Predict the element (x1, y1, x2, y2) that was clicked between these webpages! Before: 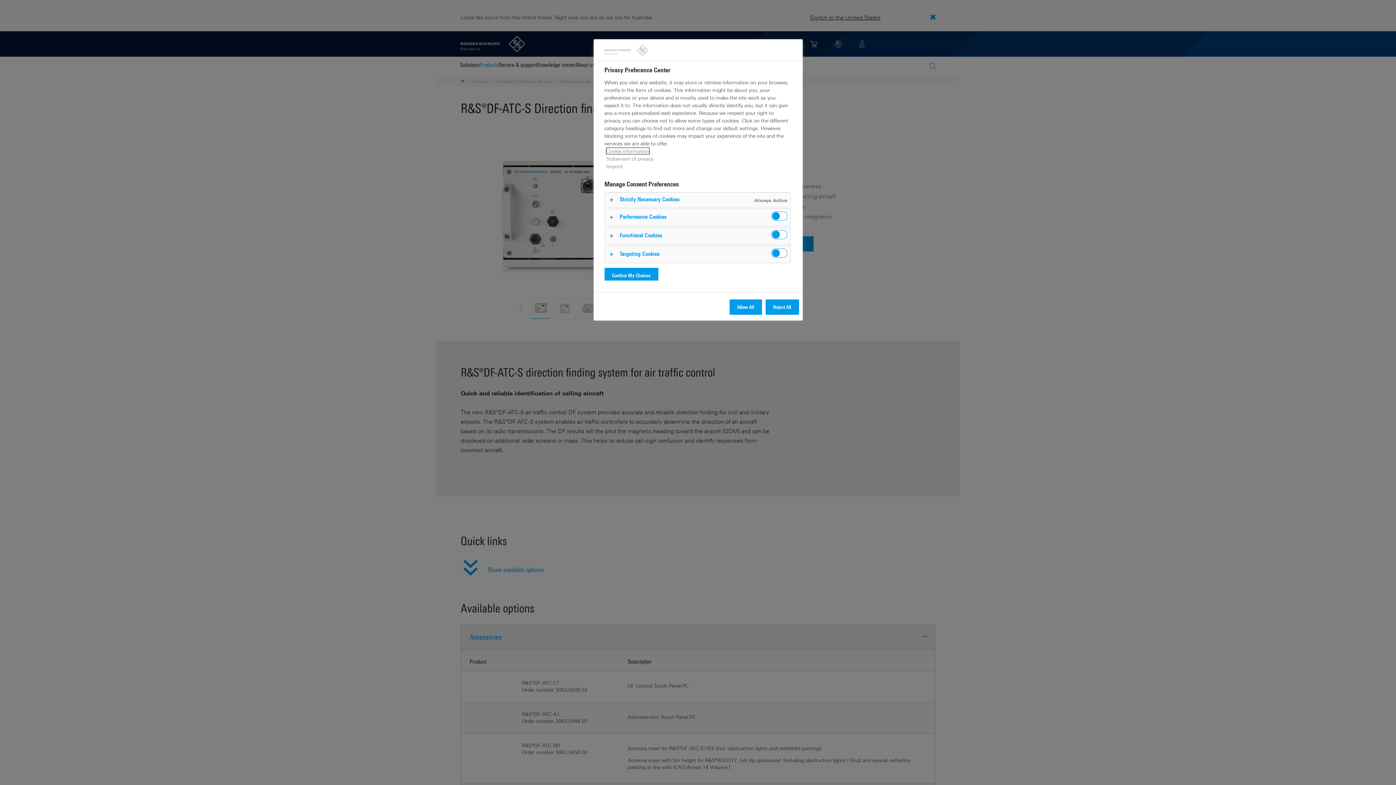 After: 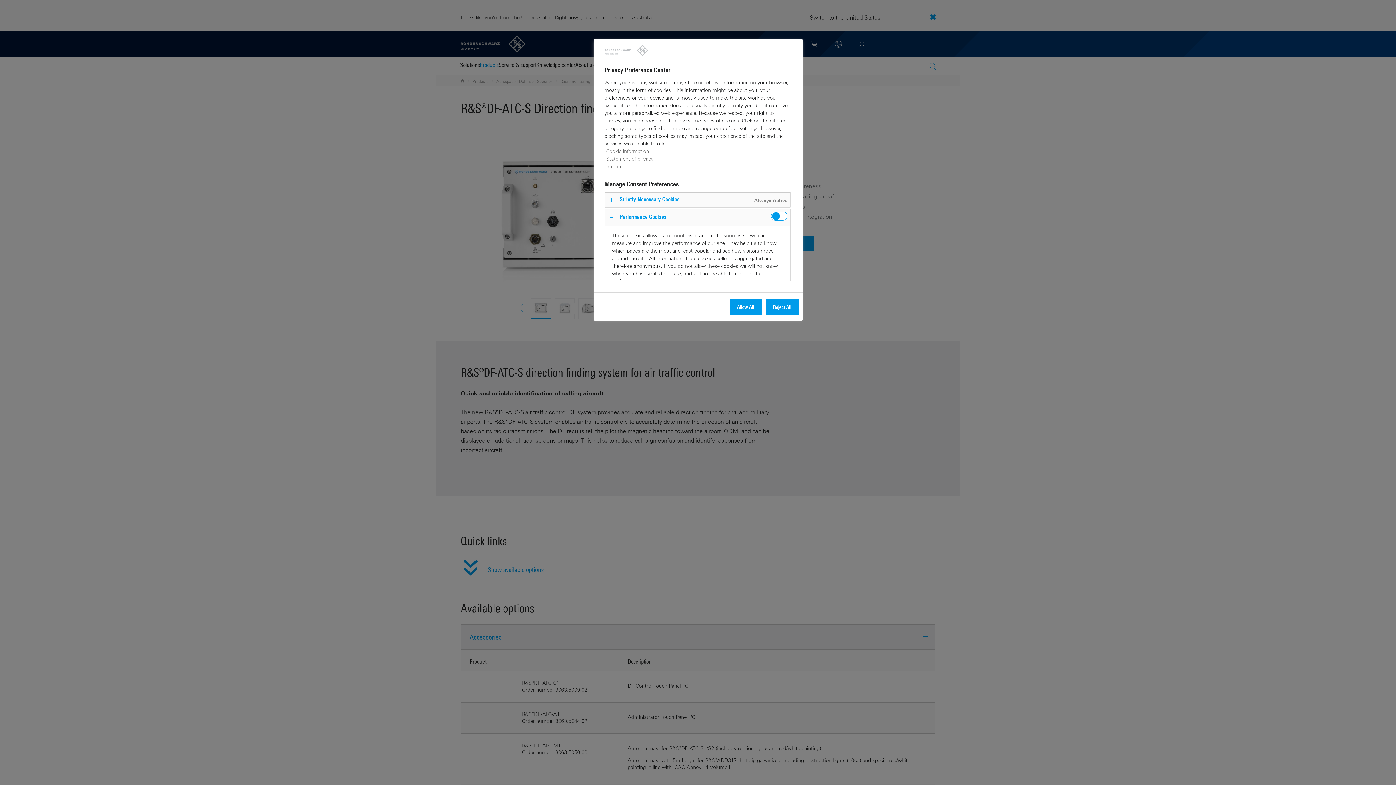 Action: bbox: (604, 208, 790, 225)